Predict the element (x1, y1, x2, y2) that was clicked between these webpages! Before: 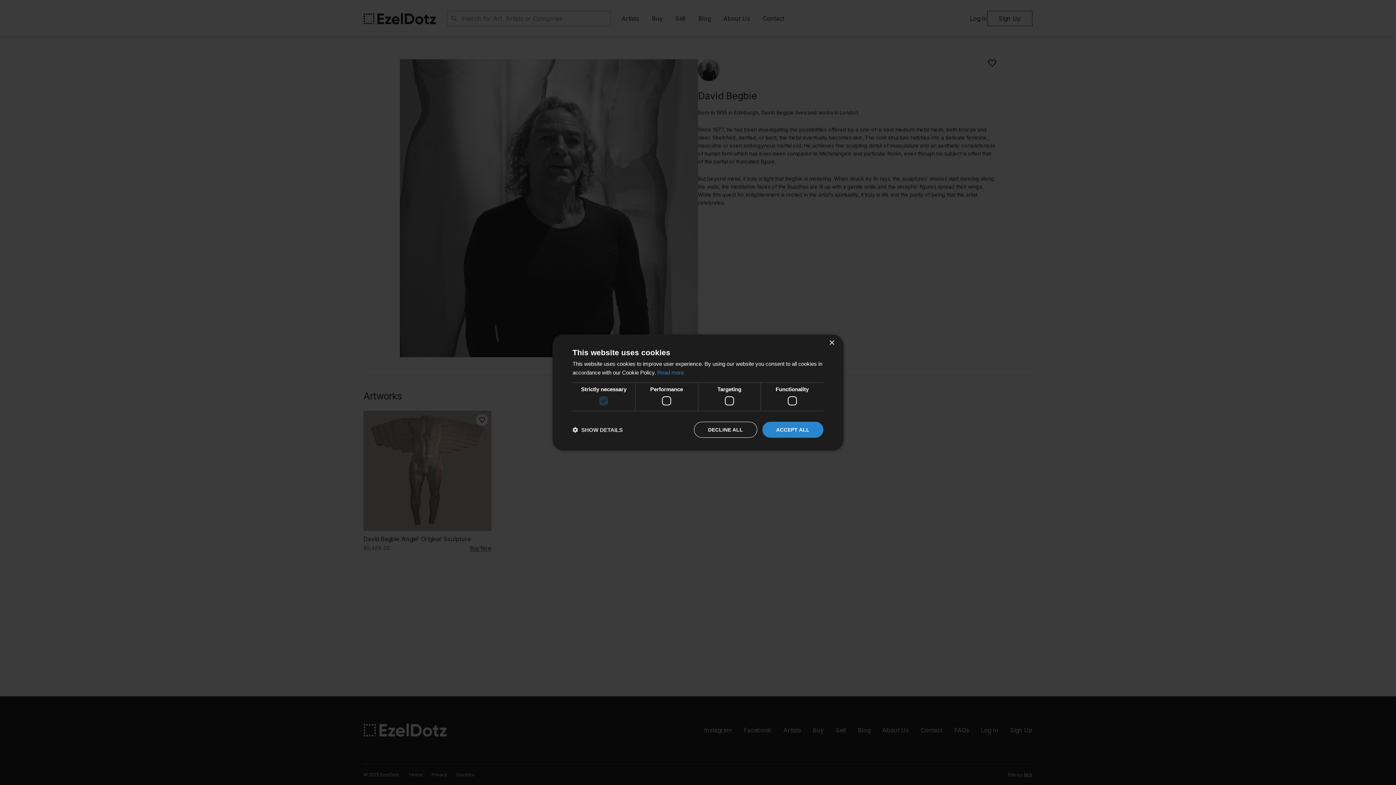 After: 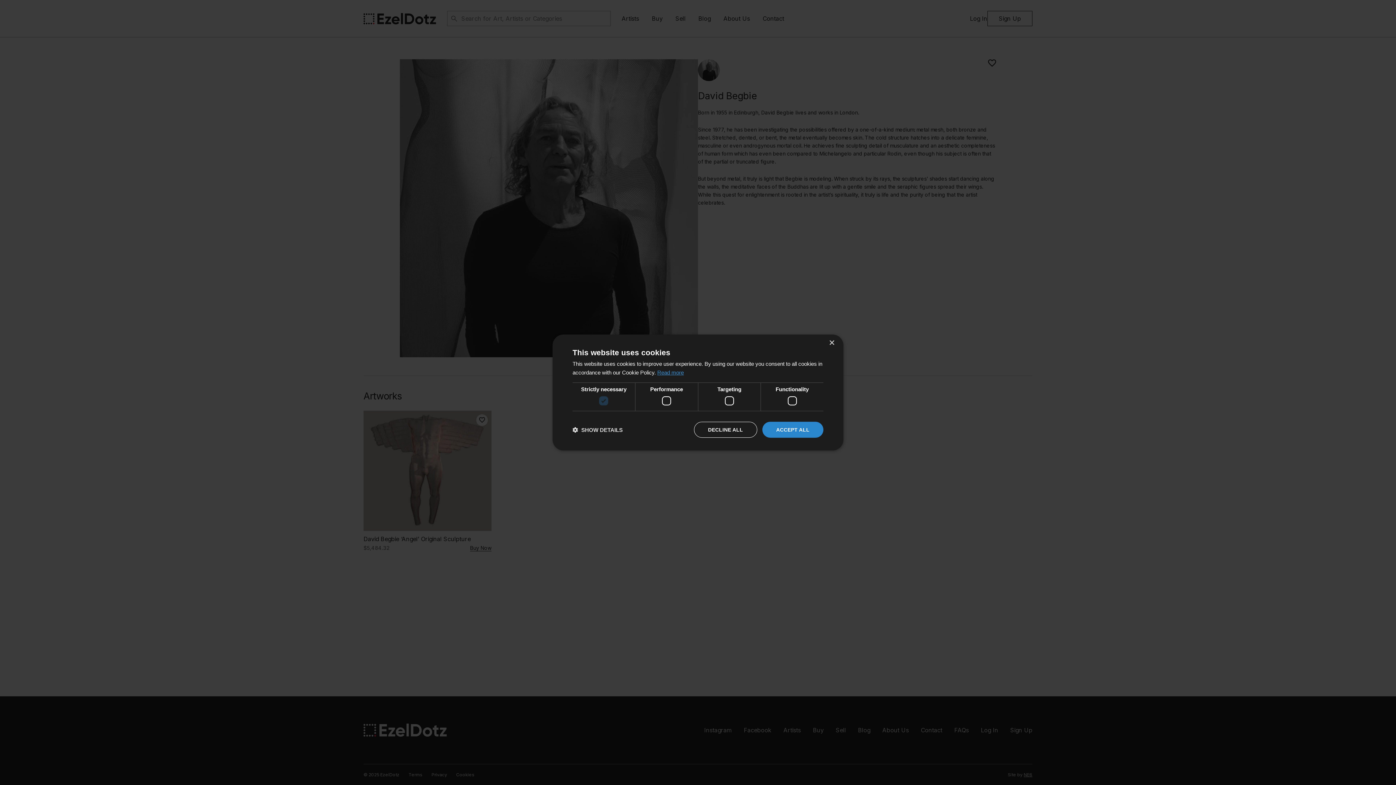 Action: bbox: (657, 369, 684, 375) label: Read more, opens a new window